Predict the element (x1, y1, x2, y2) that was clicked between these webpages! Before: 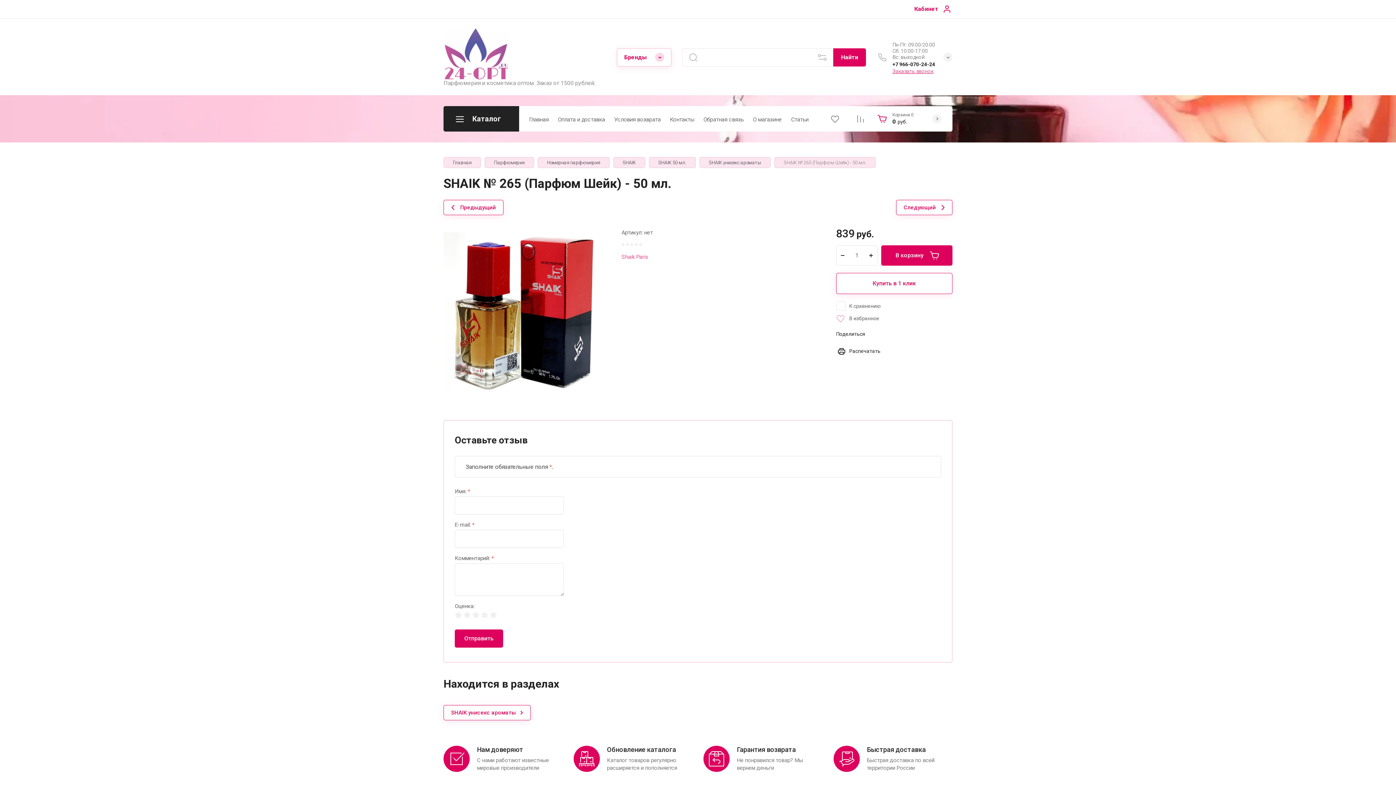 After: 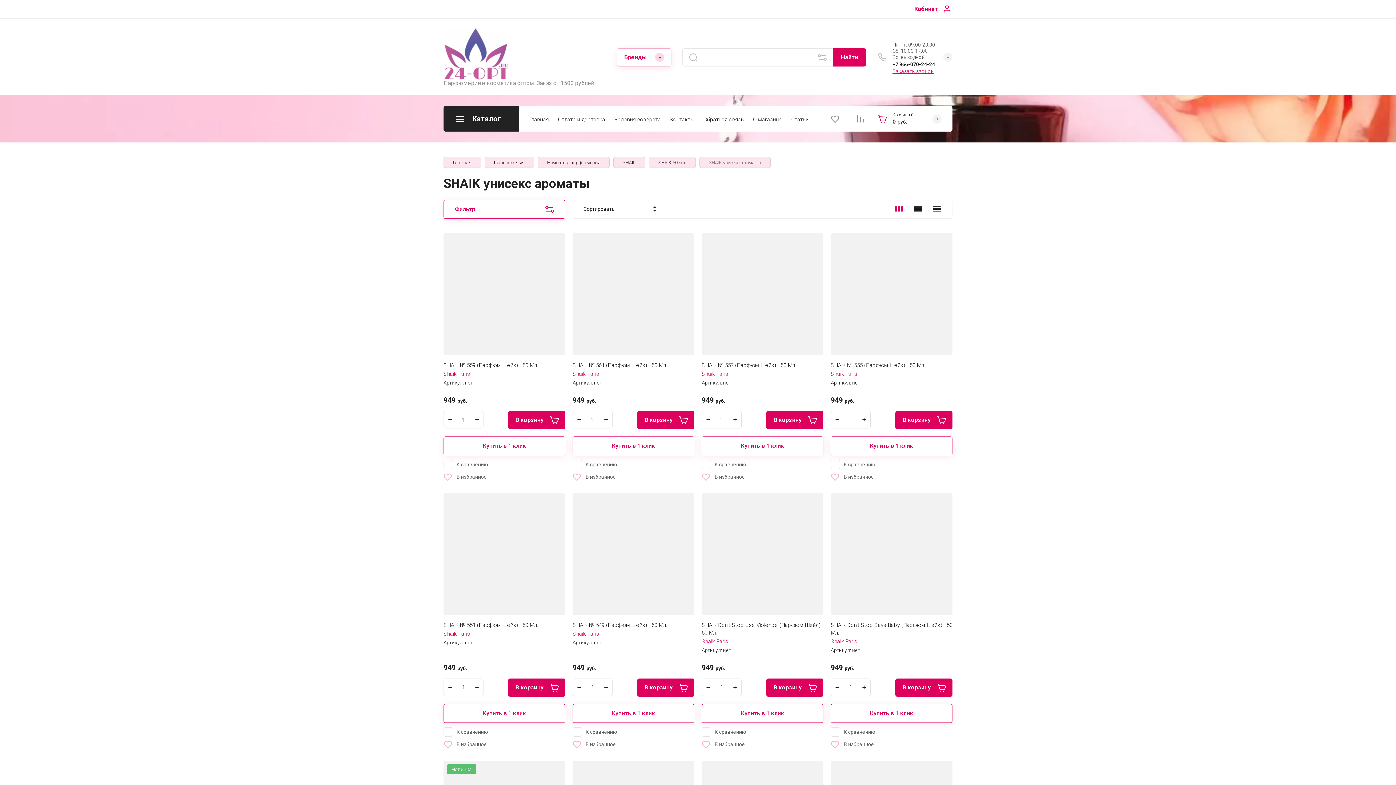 Action: bbox: (709, 159, 761, 165) label: SHAIK унисекс ароматы